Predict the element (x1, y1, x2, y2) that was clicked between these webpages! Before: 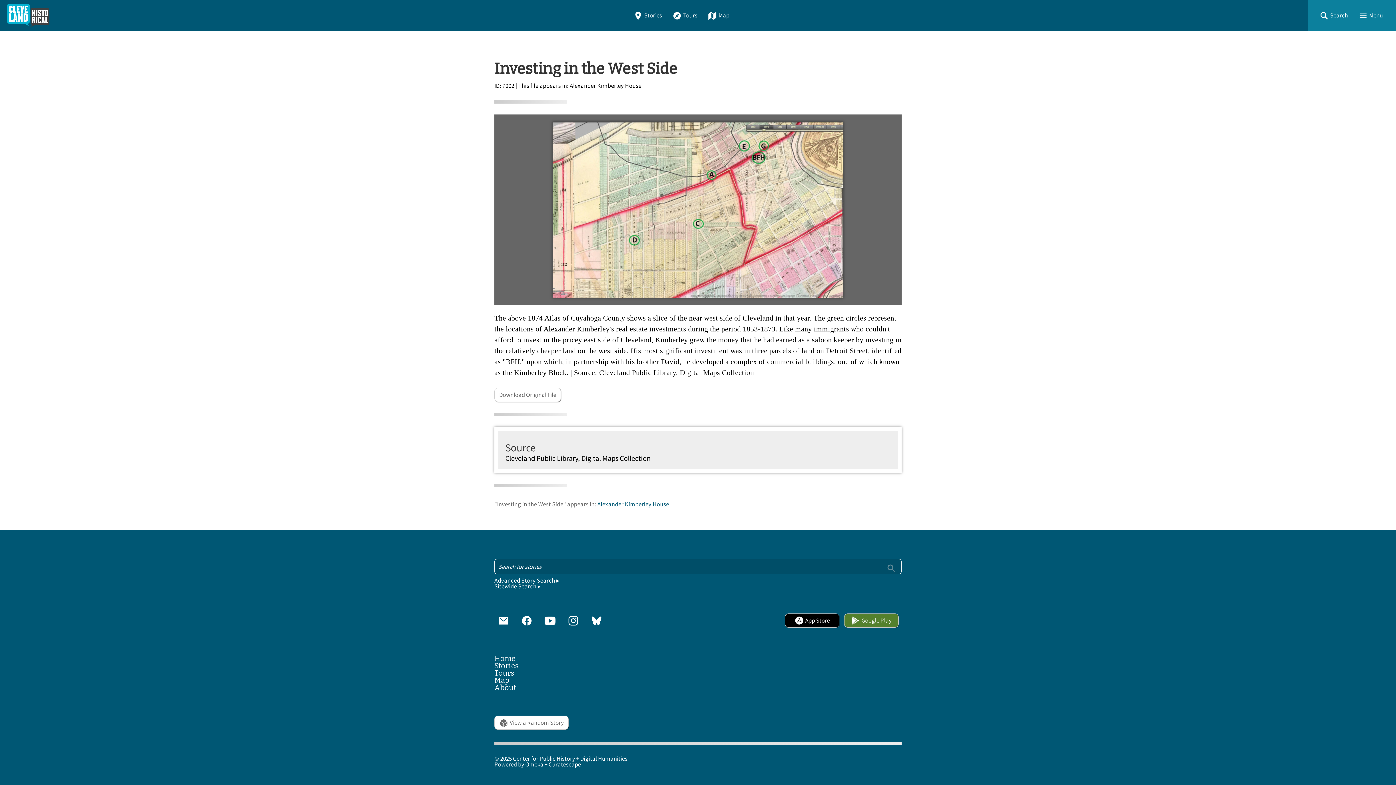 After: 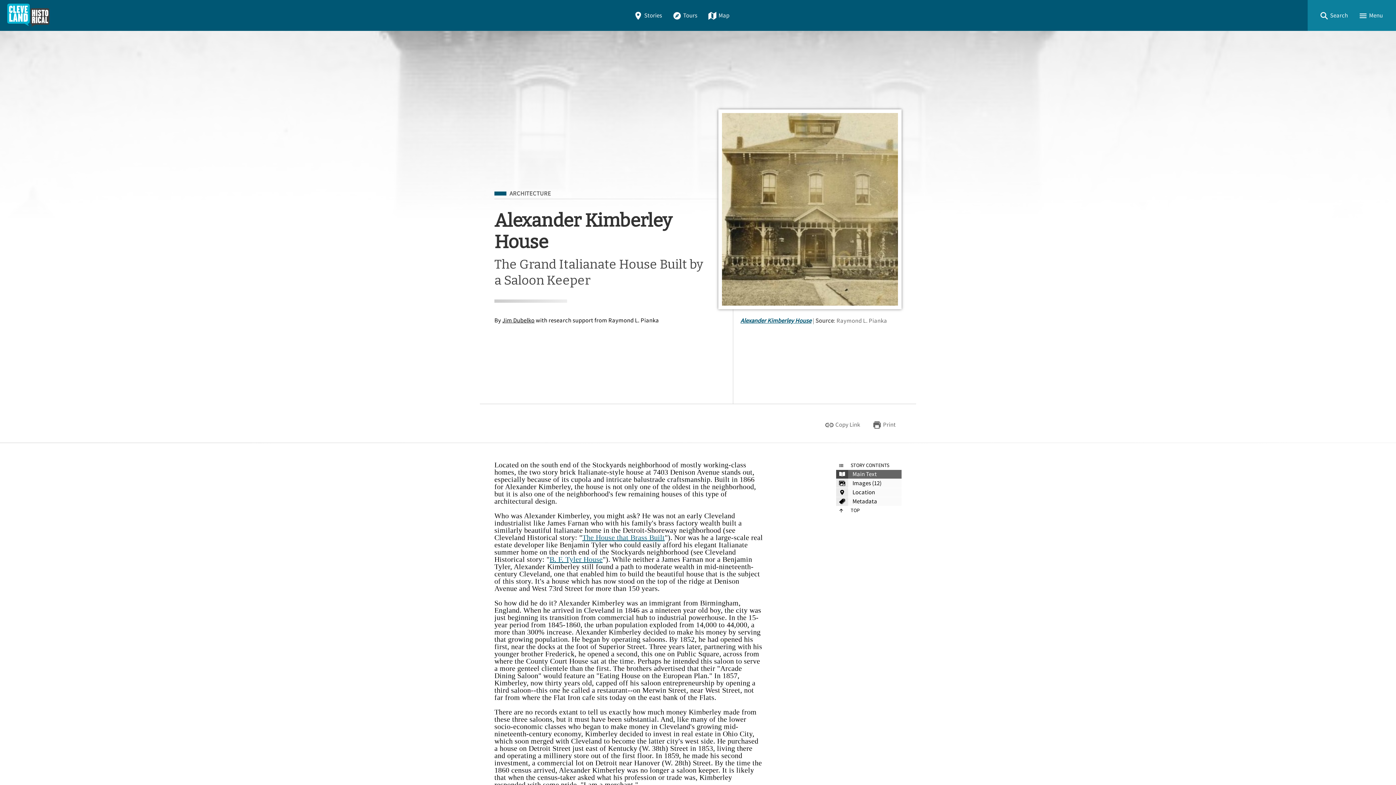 Action: label: Alexander Kimberley House bbox: (597, 500, 669, 508)